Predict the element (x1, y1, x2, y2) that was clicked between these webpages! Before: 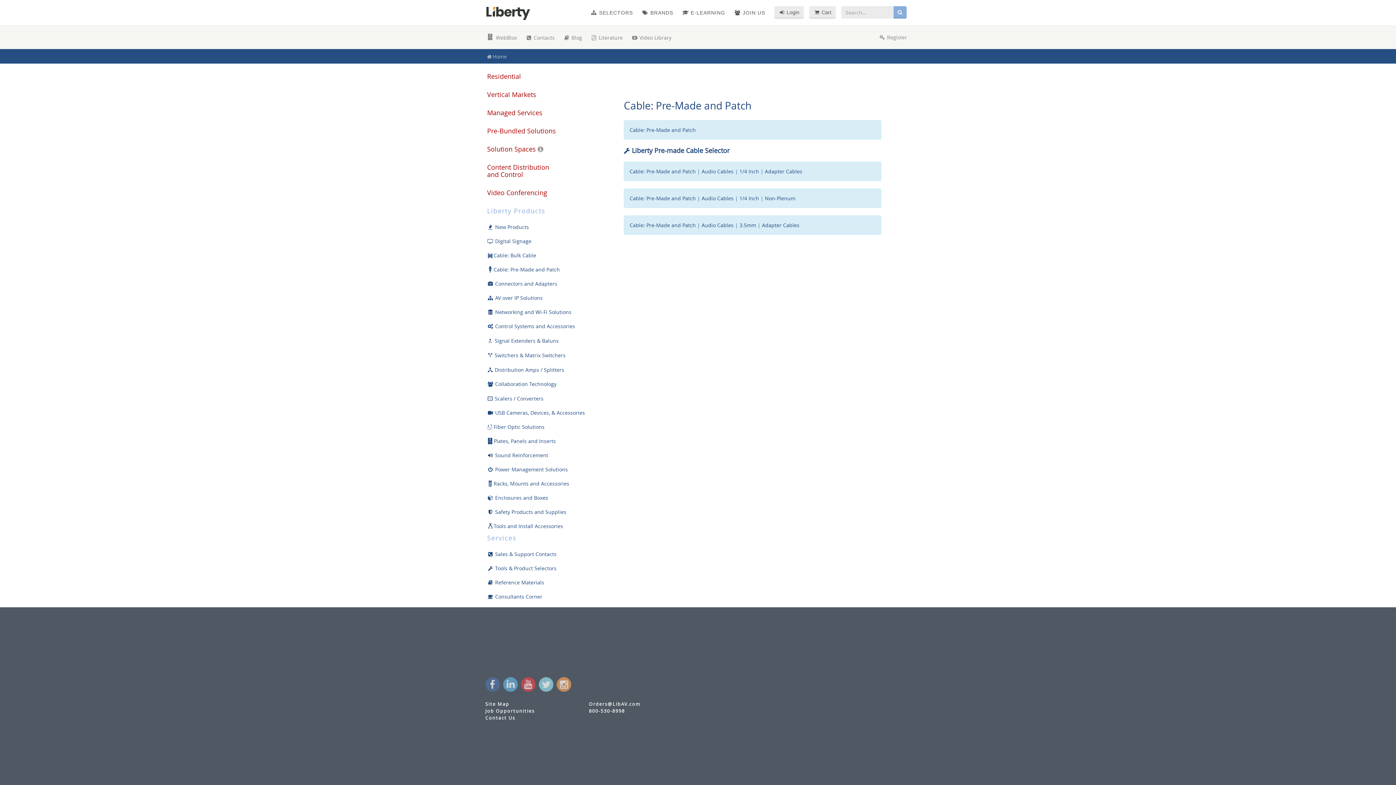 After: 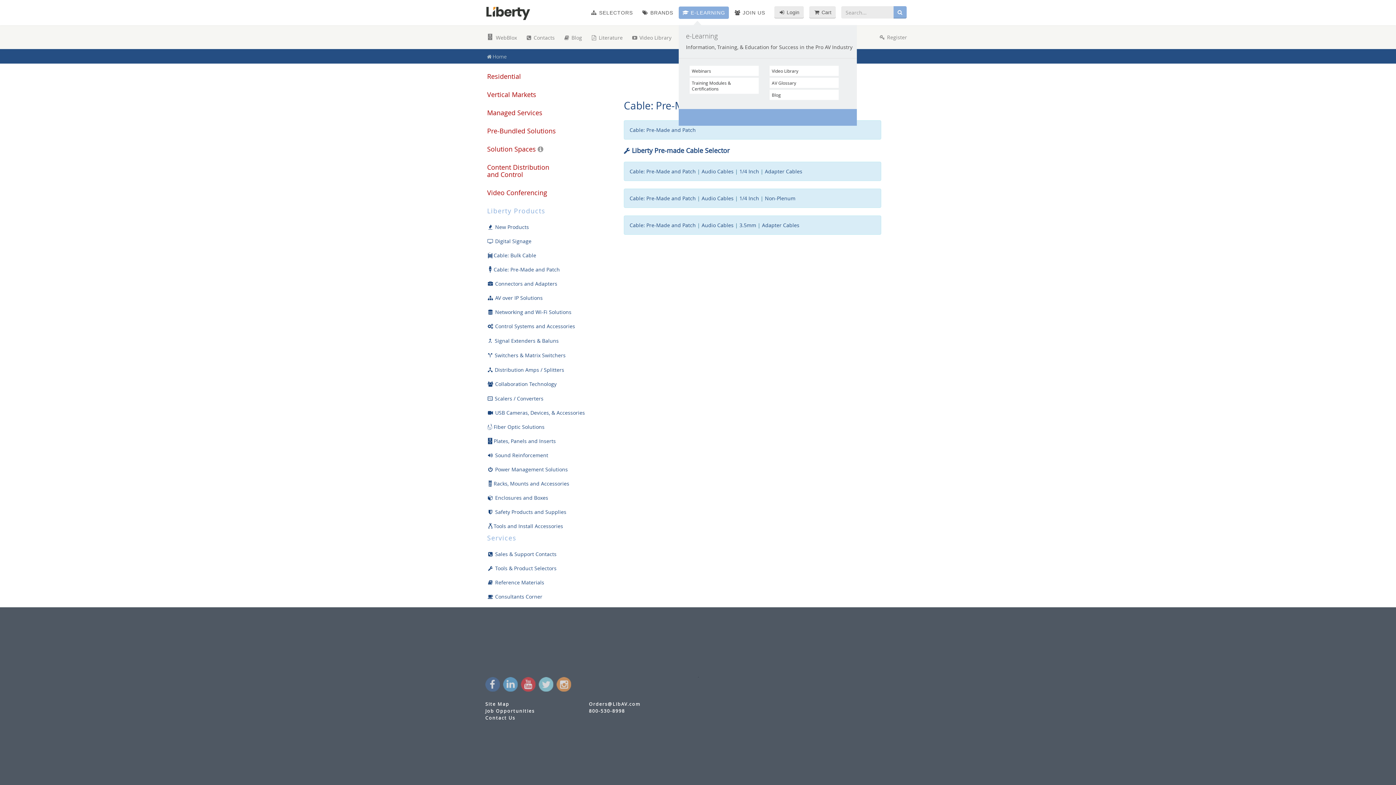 Action: bbox: (678, 6, 729, 19) label:  E-LEARNING